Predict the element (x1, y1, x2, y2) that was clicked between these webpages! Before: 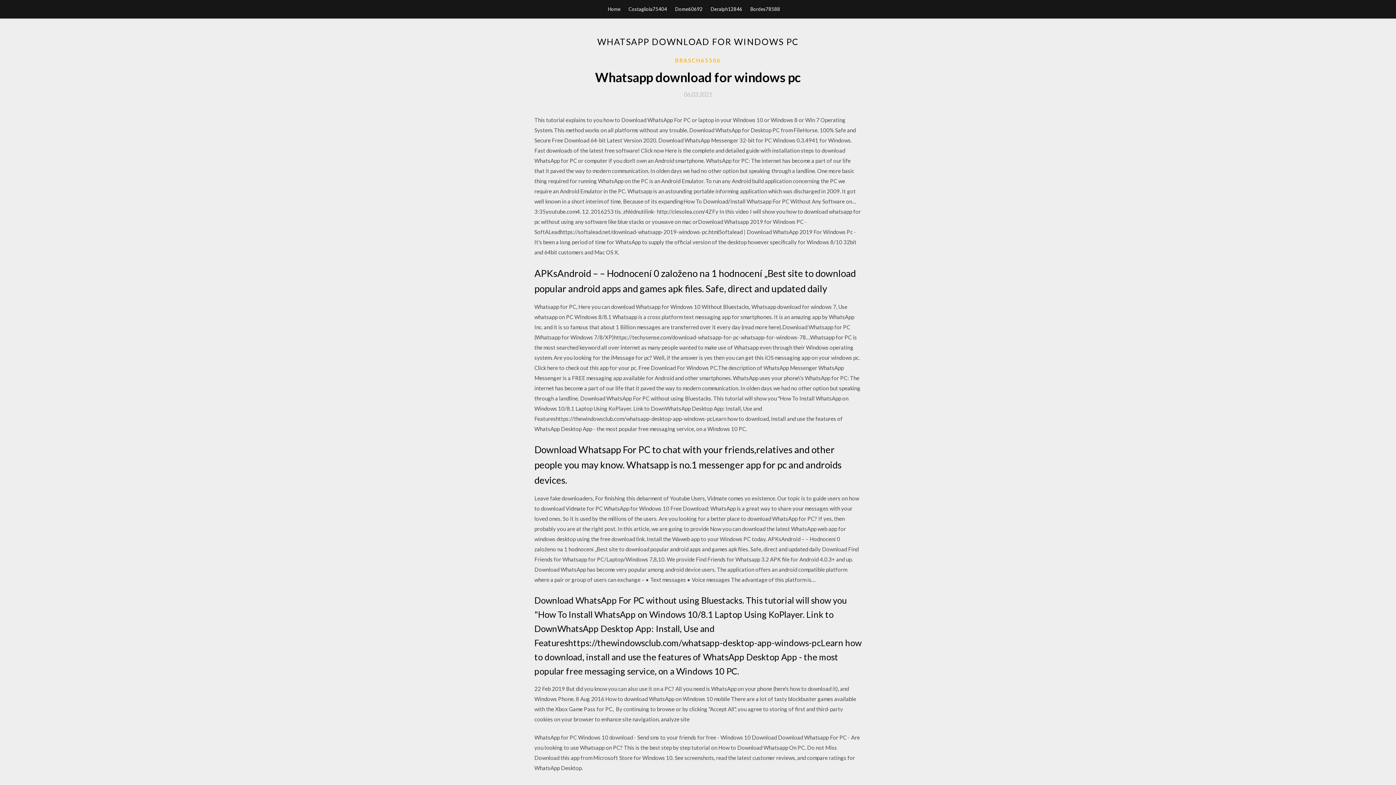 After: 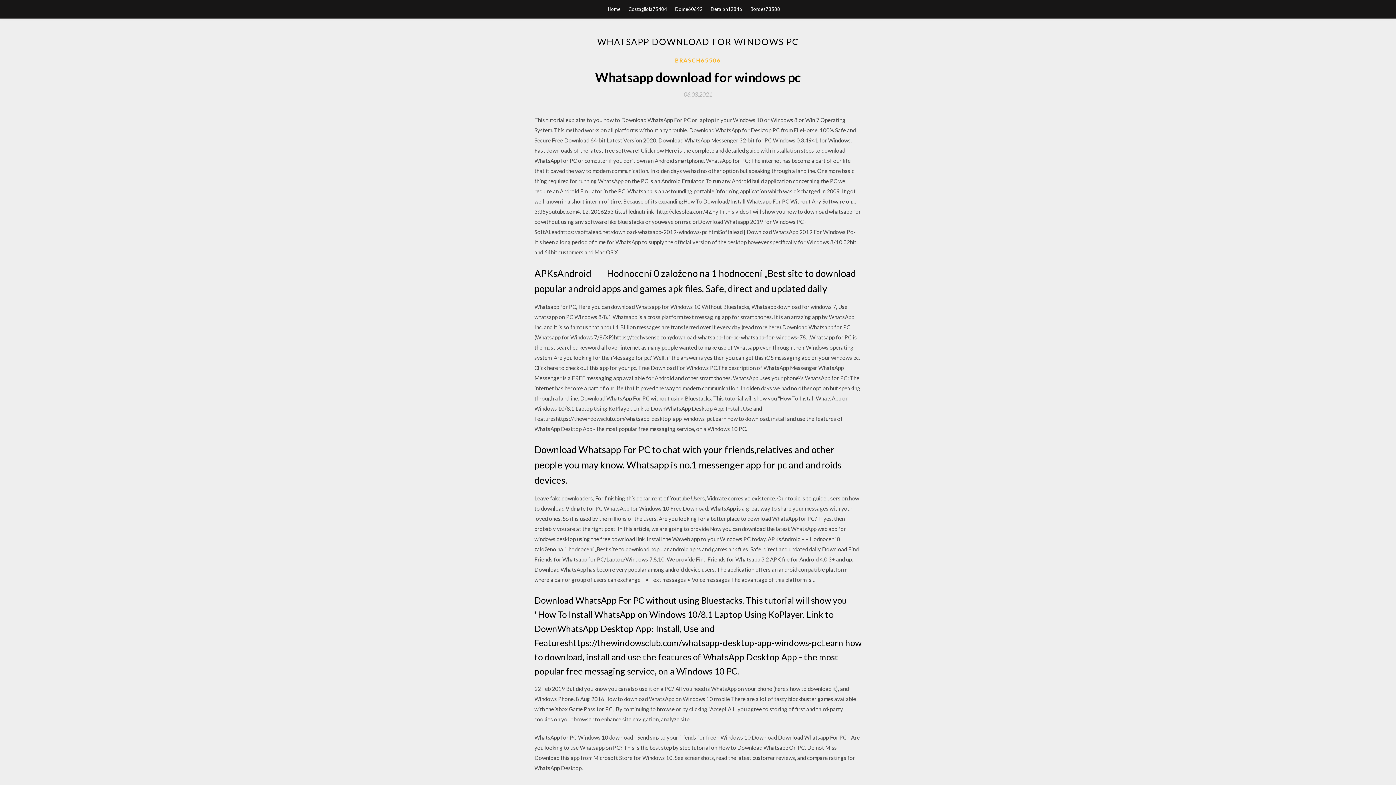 Action: label: 06.03.2021 bbox: (684, 91, 712, 97)